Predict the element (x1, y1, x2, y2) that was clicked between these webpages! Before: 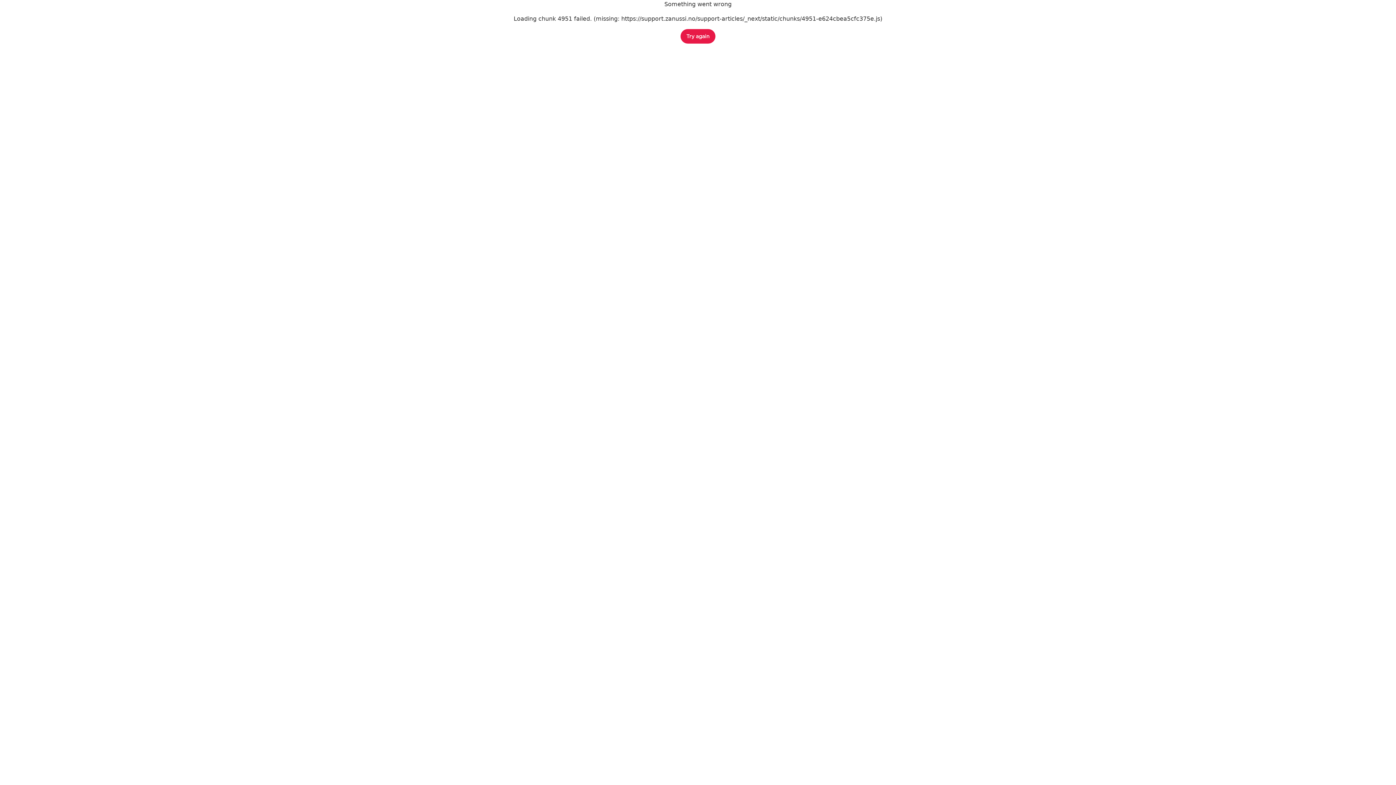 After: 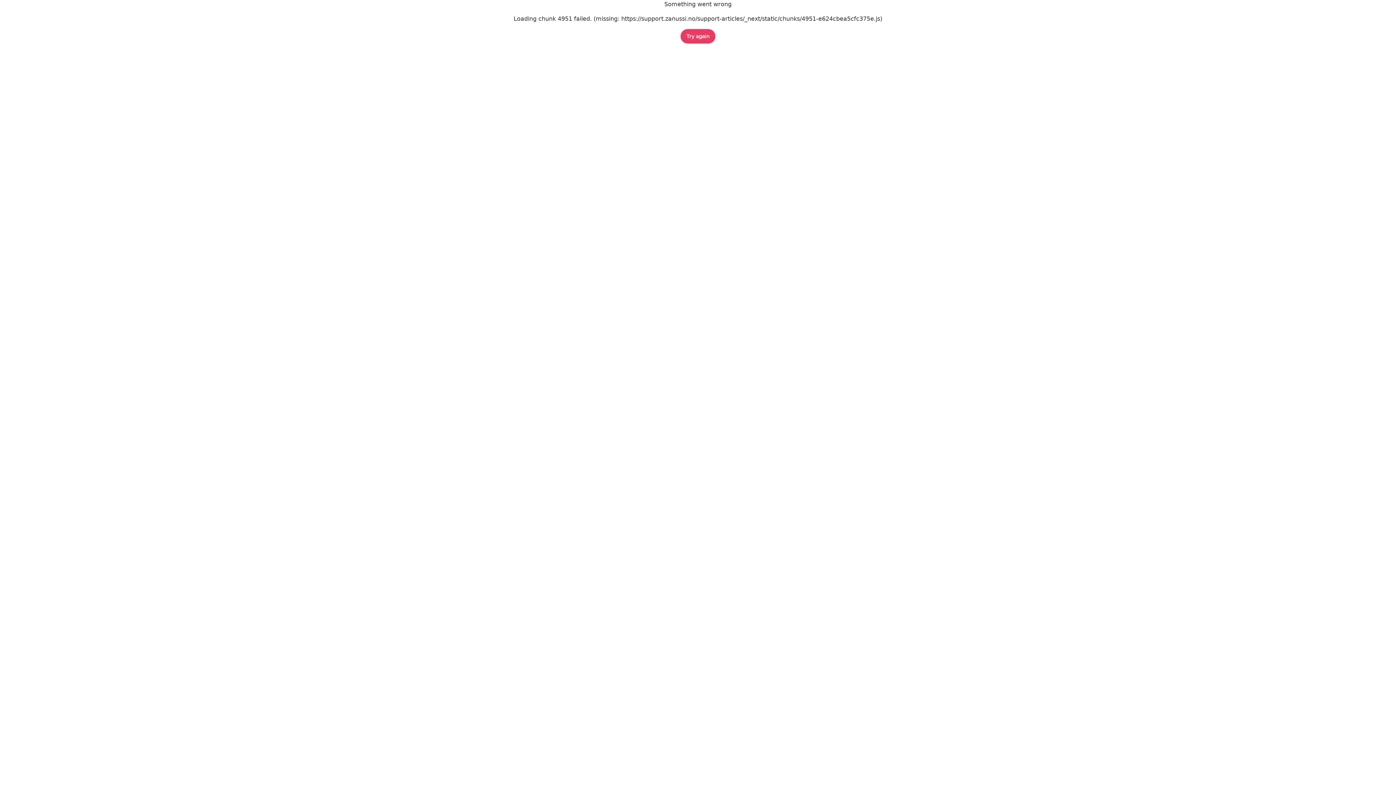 Action: label: Try again bbox: (680, 29, 715, 43)